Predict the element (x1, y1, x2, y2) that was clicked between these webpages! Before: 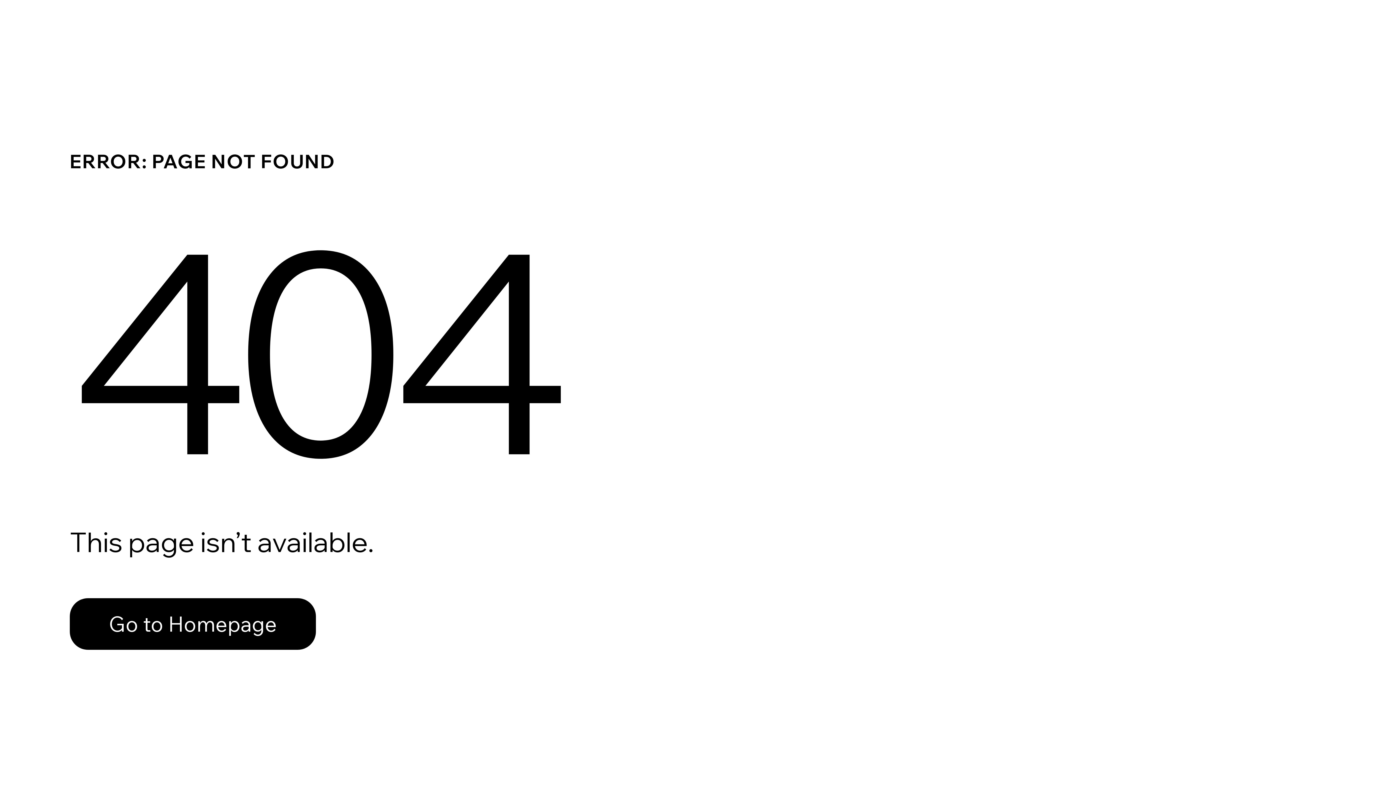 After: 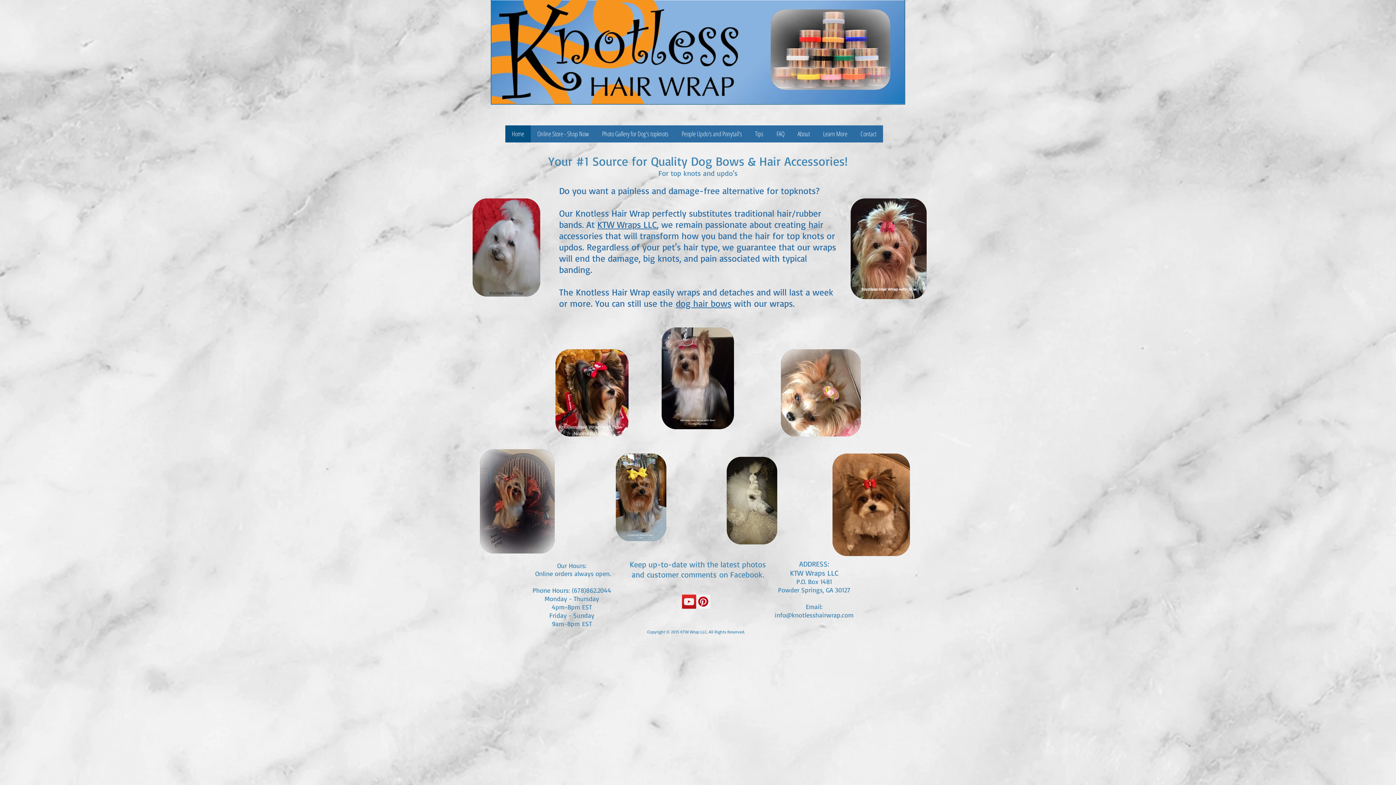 Action: label: Go to Homepage bbox: (69, 582, 768, 659)